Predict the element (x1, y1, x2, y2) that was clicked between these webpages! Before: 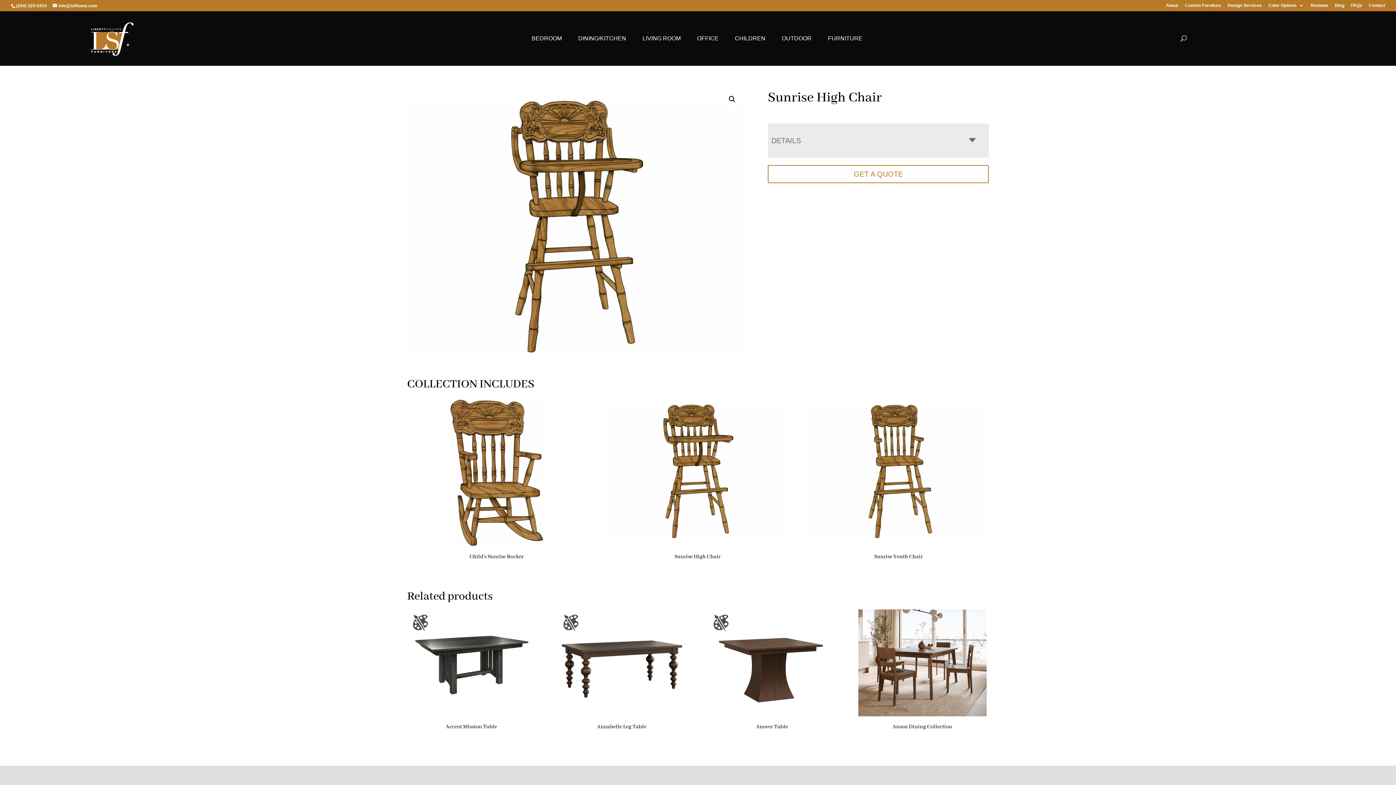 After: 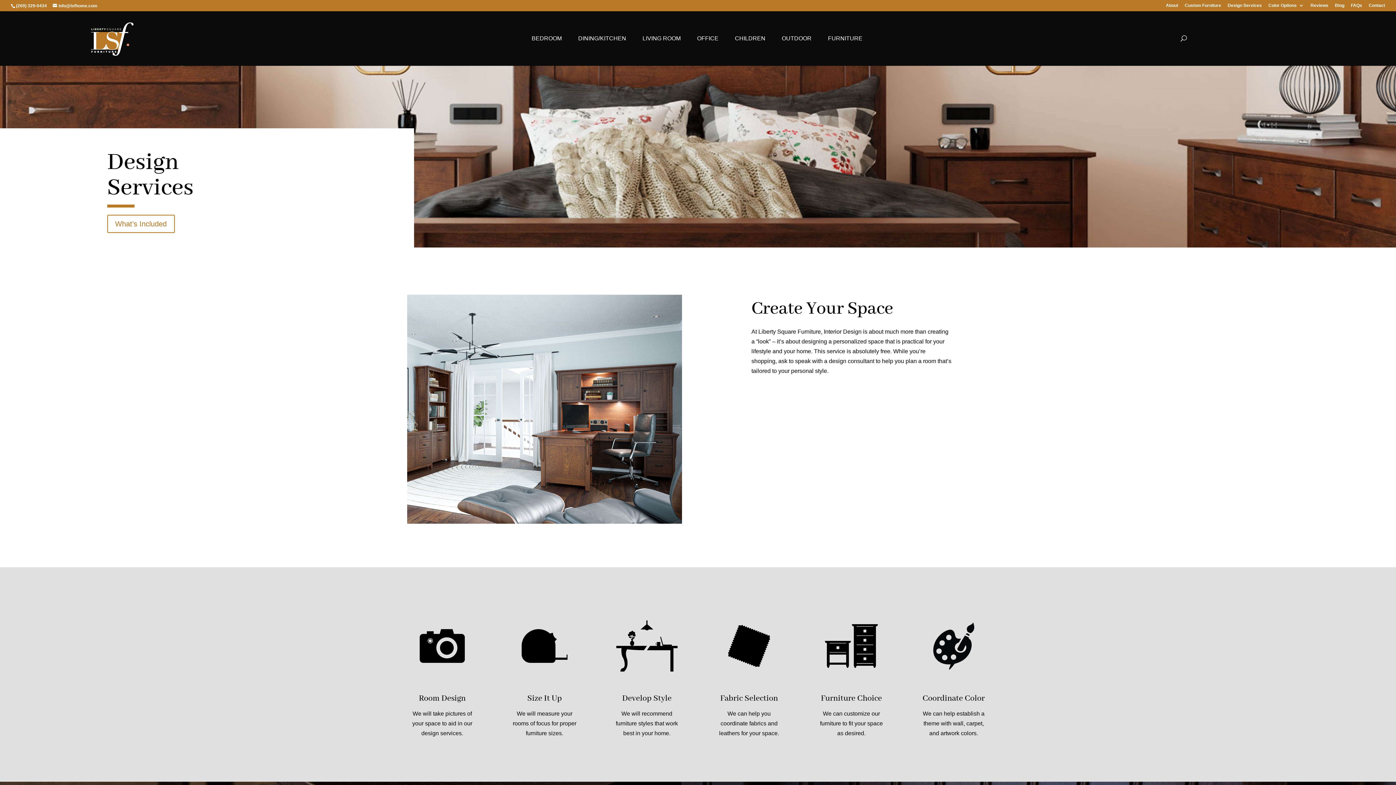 Action: bbox: (1228, 3, 1262, 10) label: Design Services